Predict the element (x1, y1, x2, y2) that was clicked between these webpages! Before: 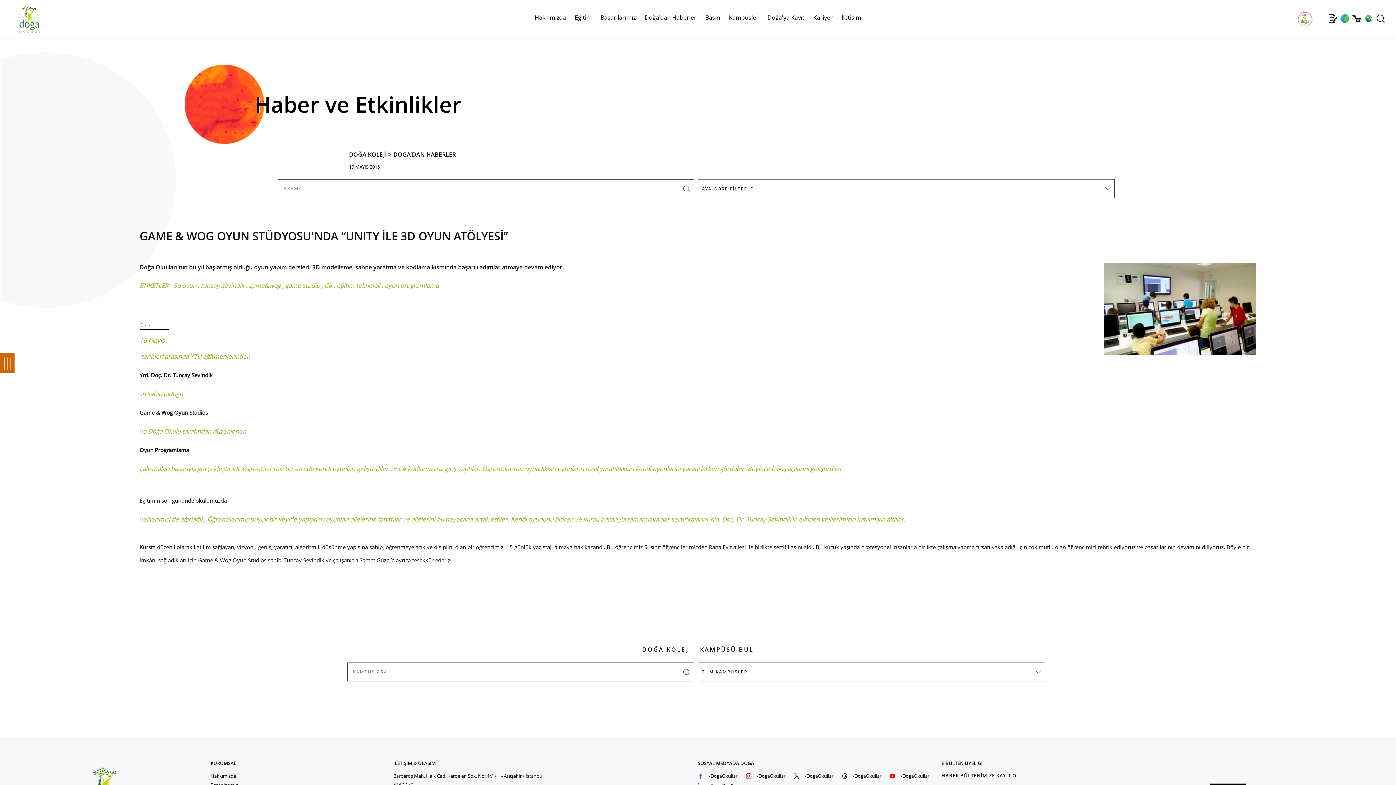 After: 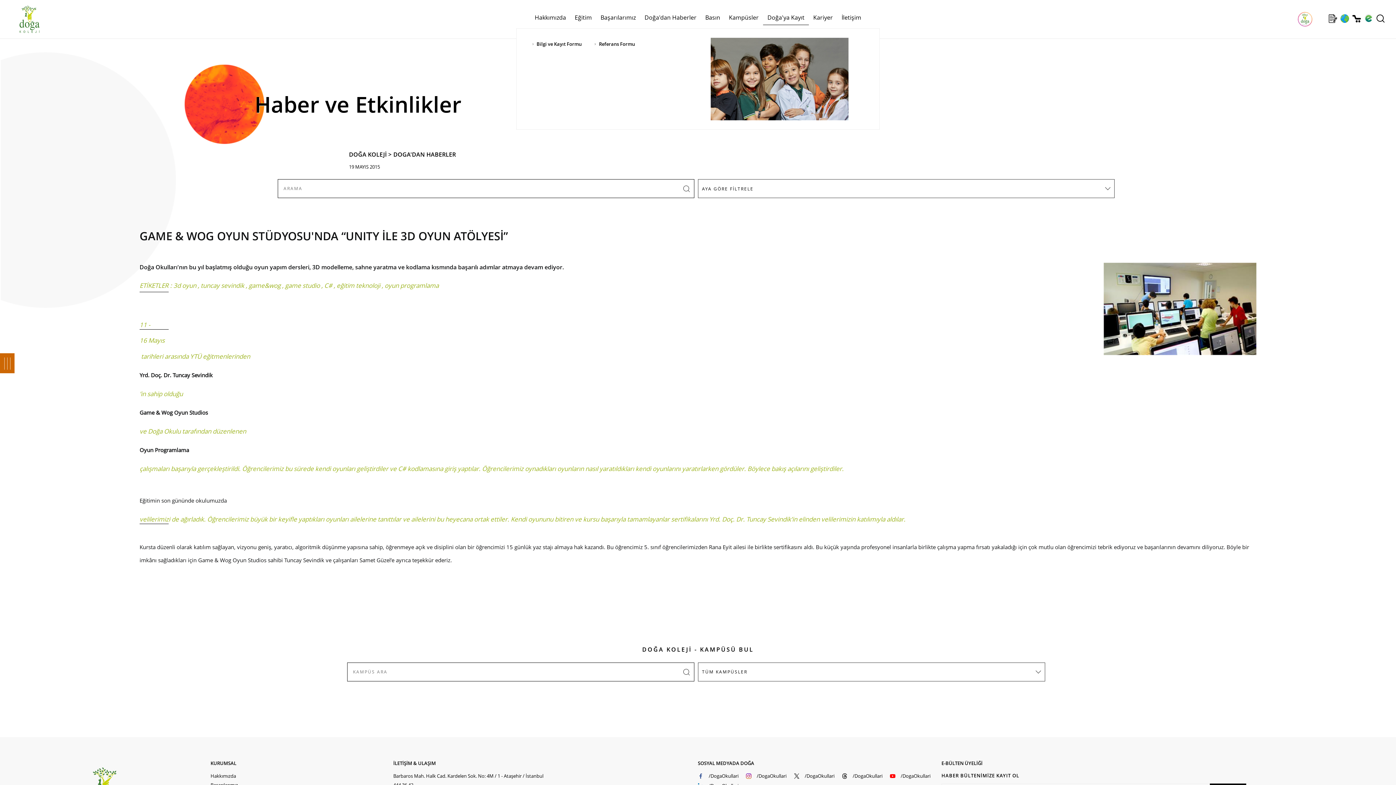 Action: bbox: (763, 6, 809, 28) label: Doğa'ya Kayıt